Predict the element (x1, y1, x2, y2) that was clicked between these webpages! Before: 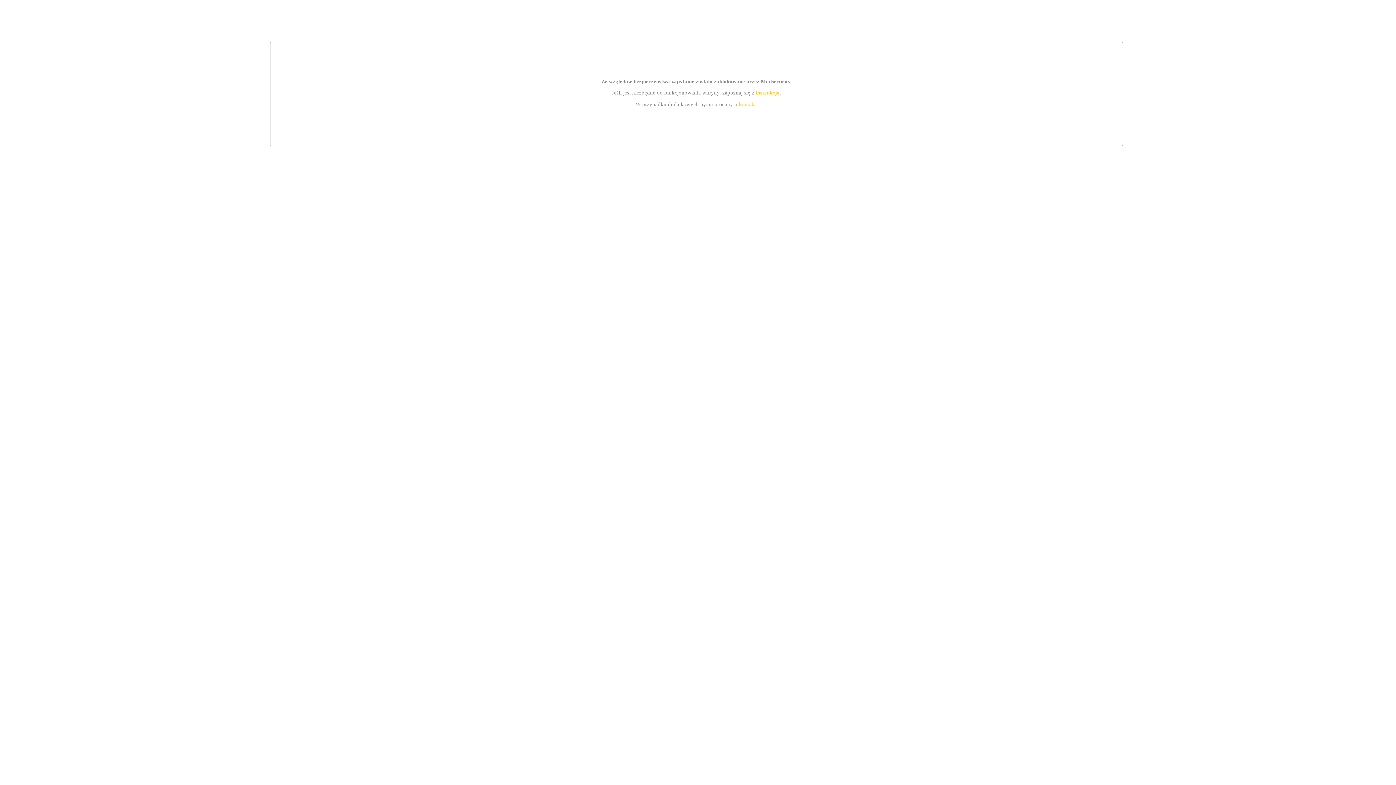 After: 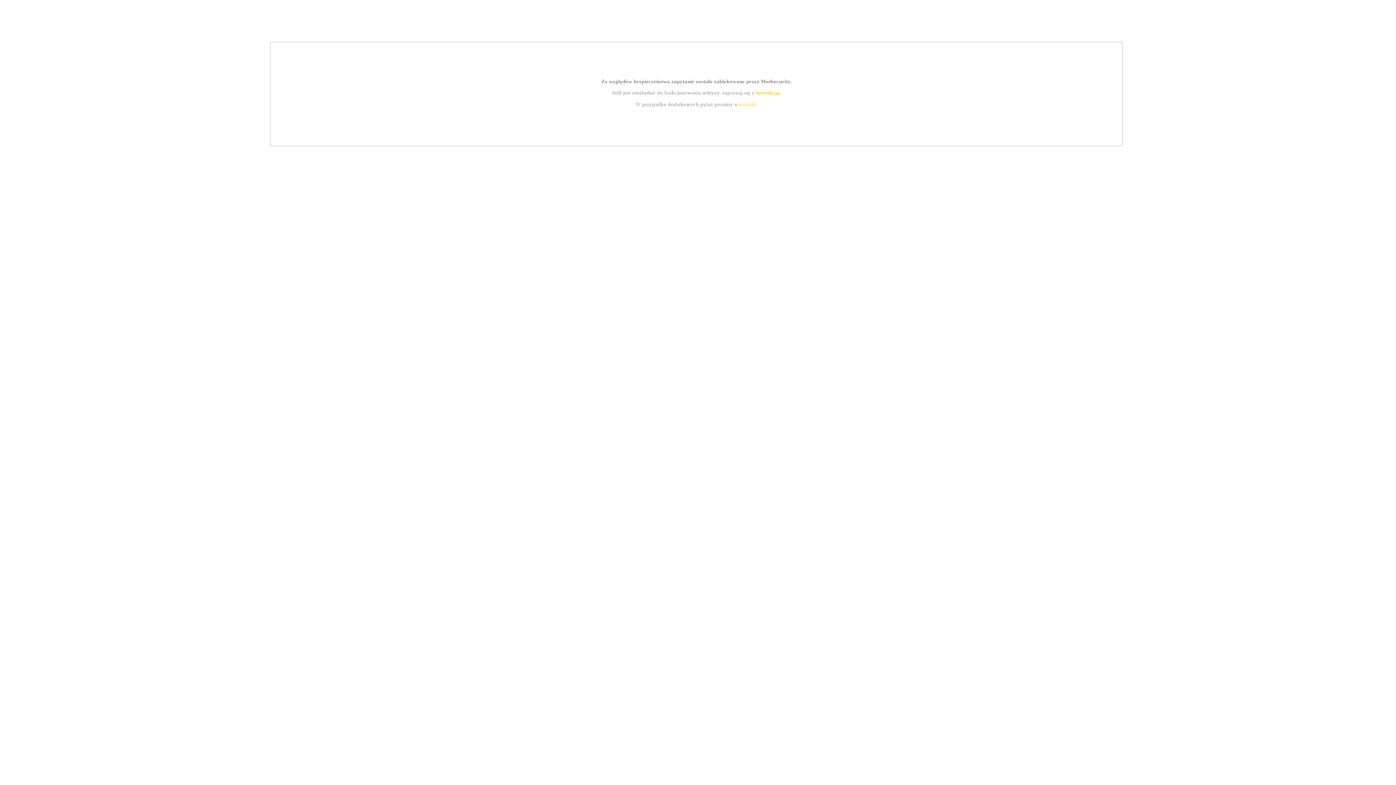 Action: label: instrukcją bbox: (755, 89, 779, 95)